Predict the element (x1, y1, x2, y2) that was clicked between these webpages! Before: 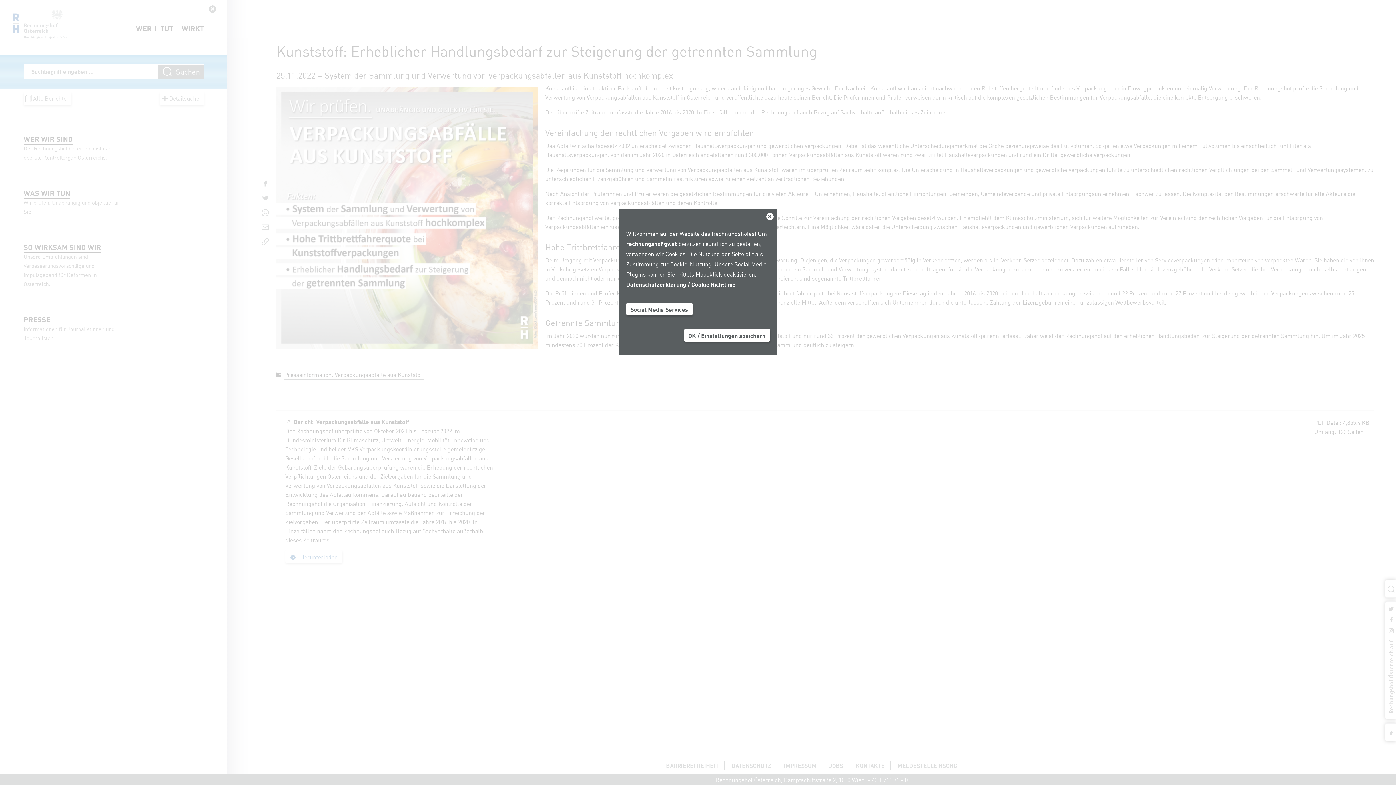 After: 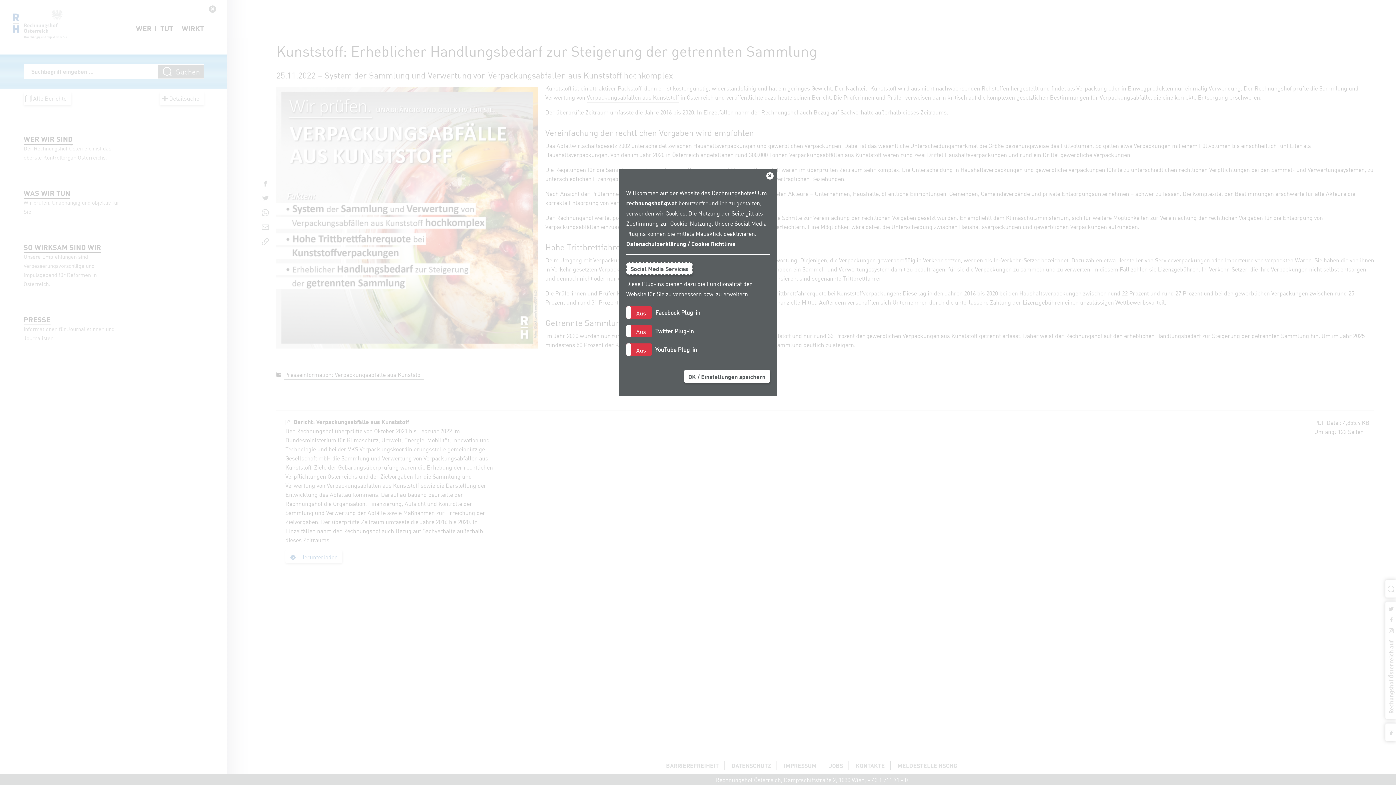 Action: bbox: (626, 302, 692, 315) label: Social Media Services